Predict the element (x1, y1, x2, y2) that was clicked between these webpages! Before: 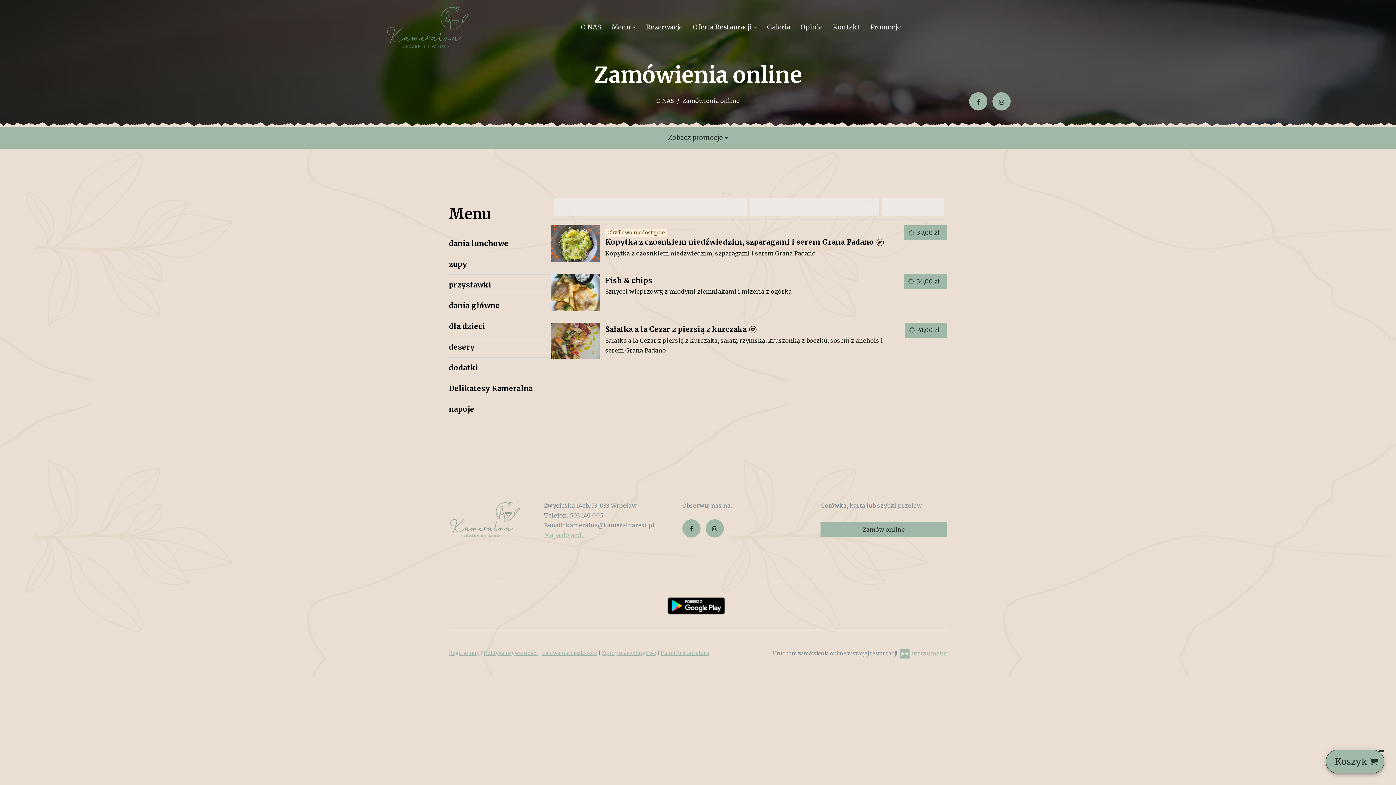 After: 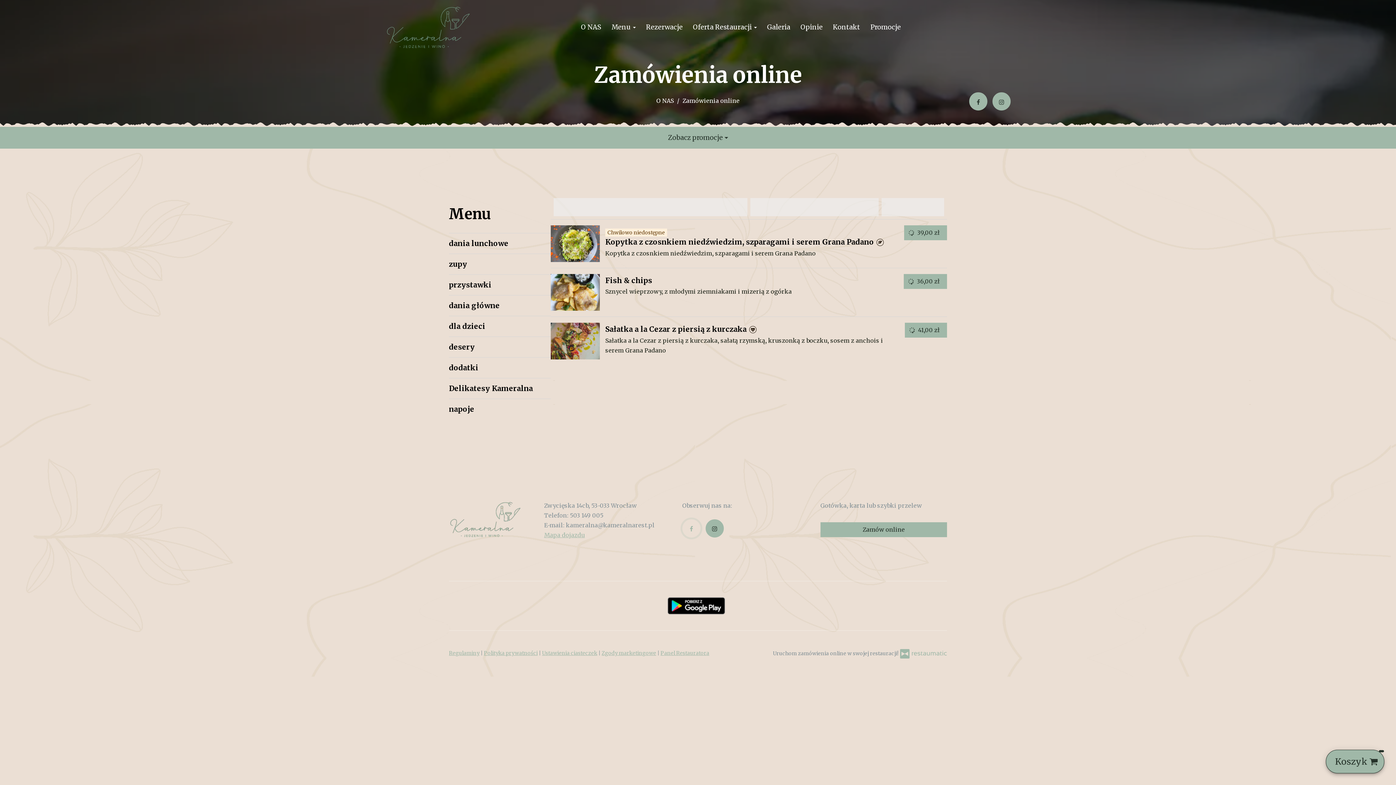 Action: bbox: (682, 519, 700, 537)